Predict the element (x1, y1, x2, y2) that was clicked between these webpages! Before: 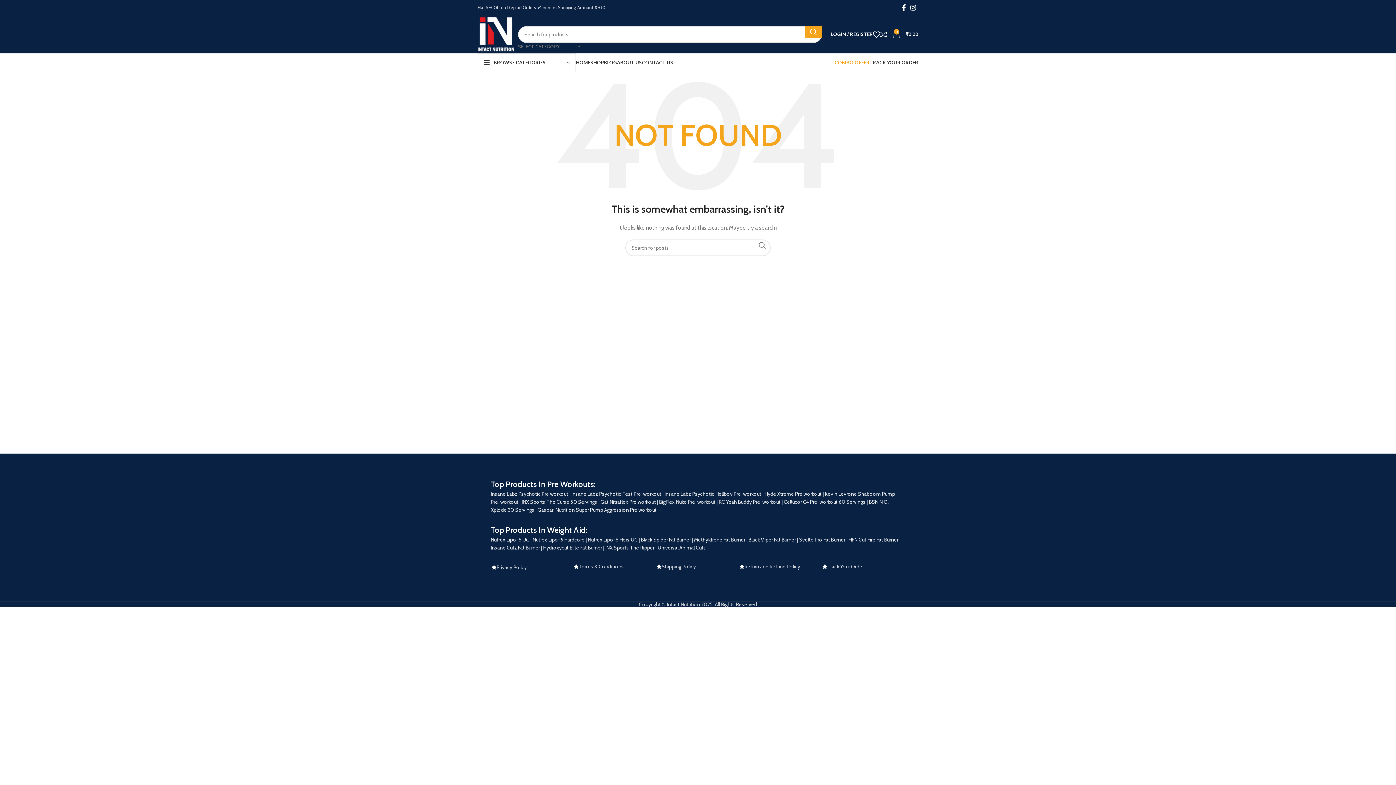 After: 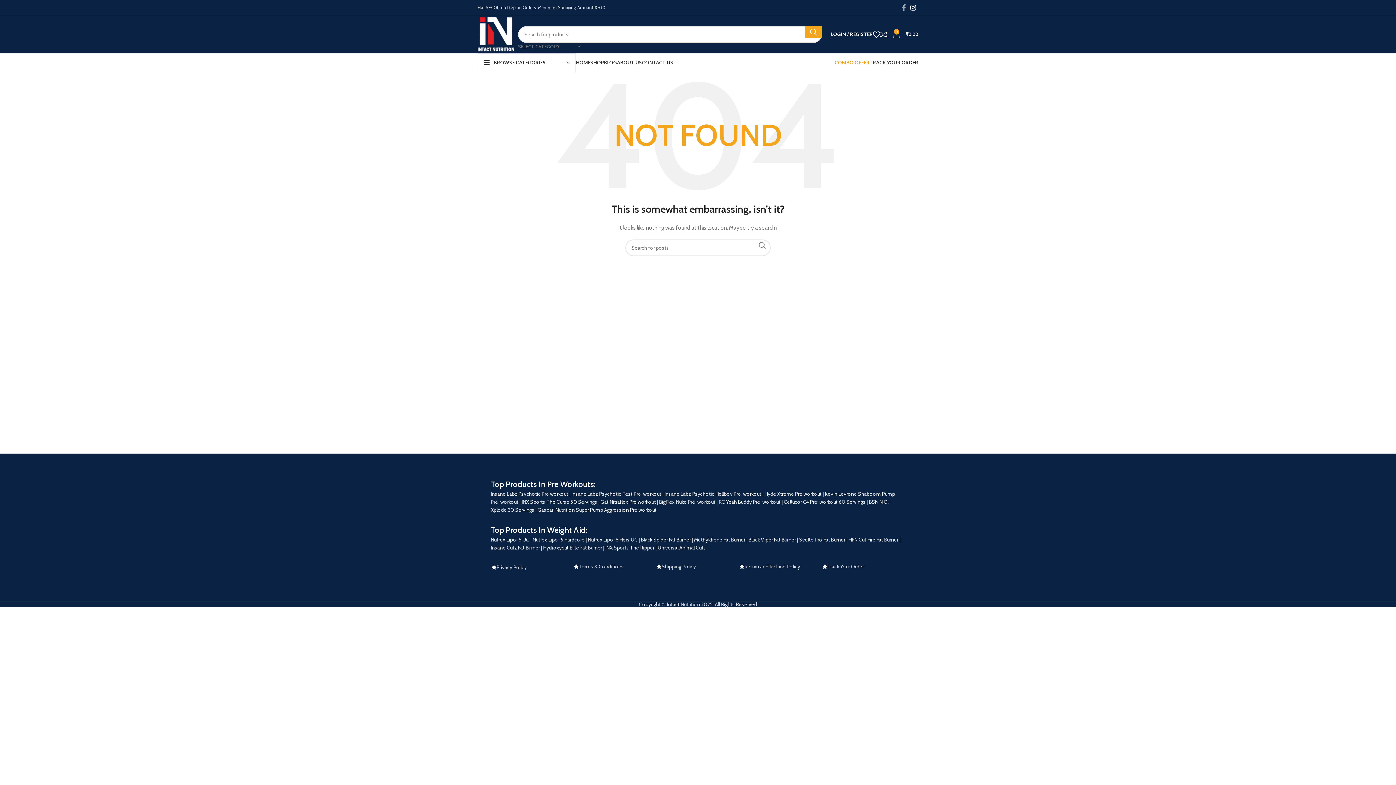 Action: bbox: (900, 2, 908, 12) label: Facebook social link